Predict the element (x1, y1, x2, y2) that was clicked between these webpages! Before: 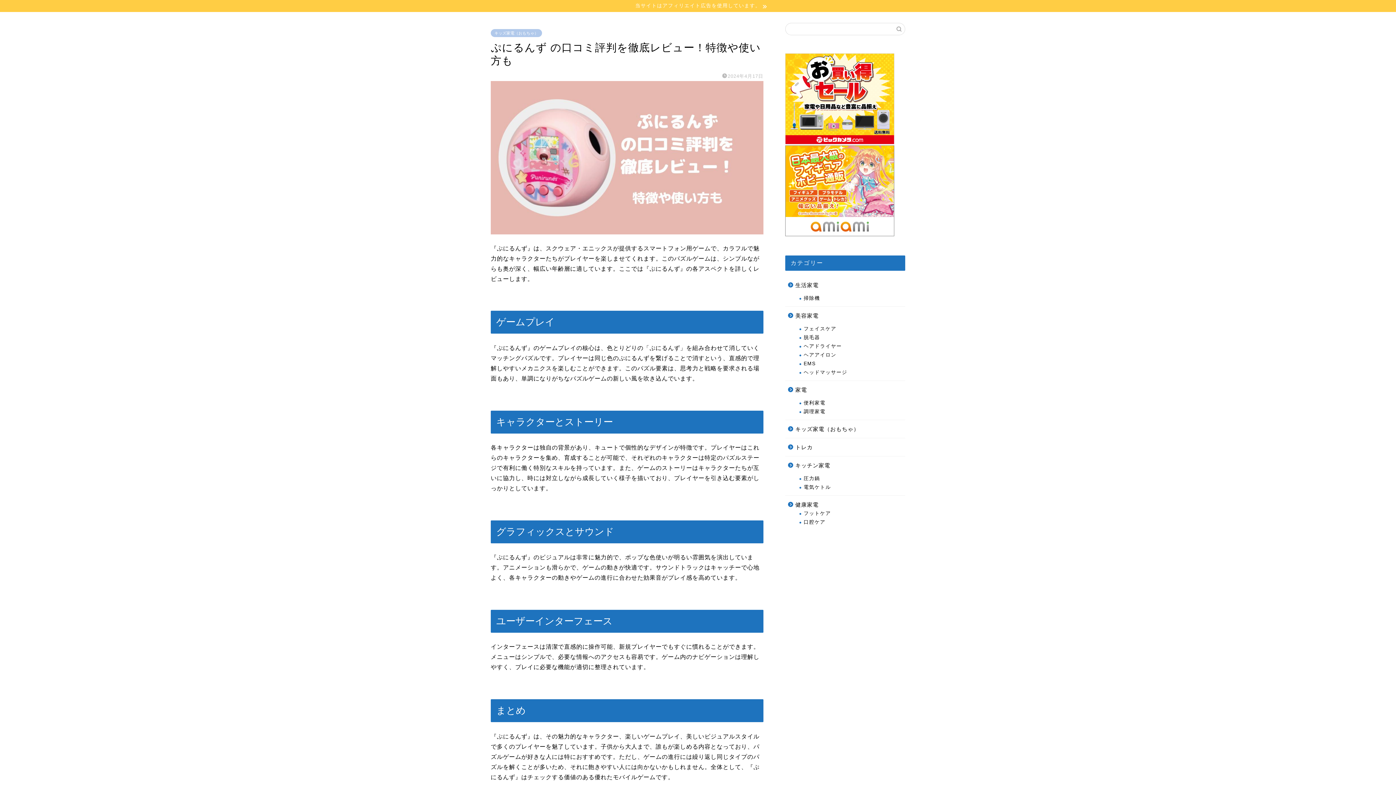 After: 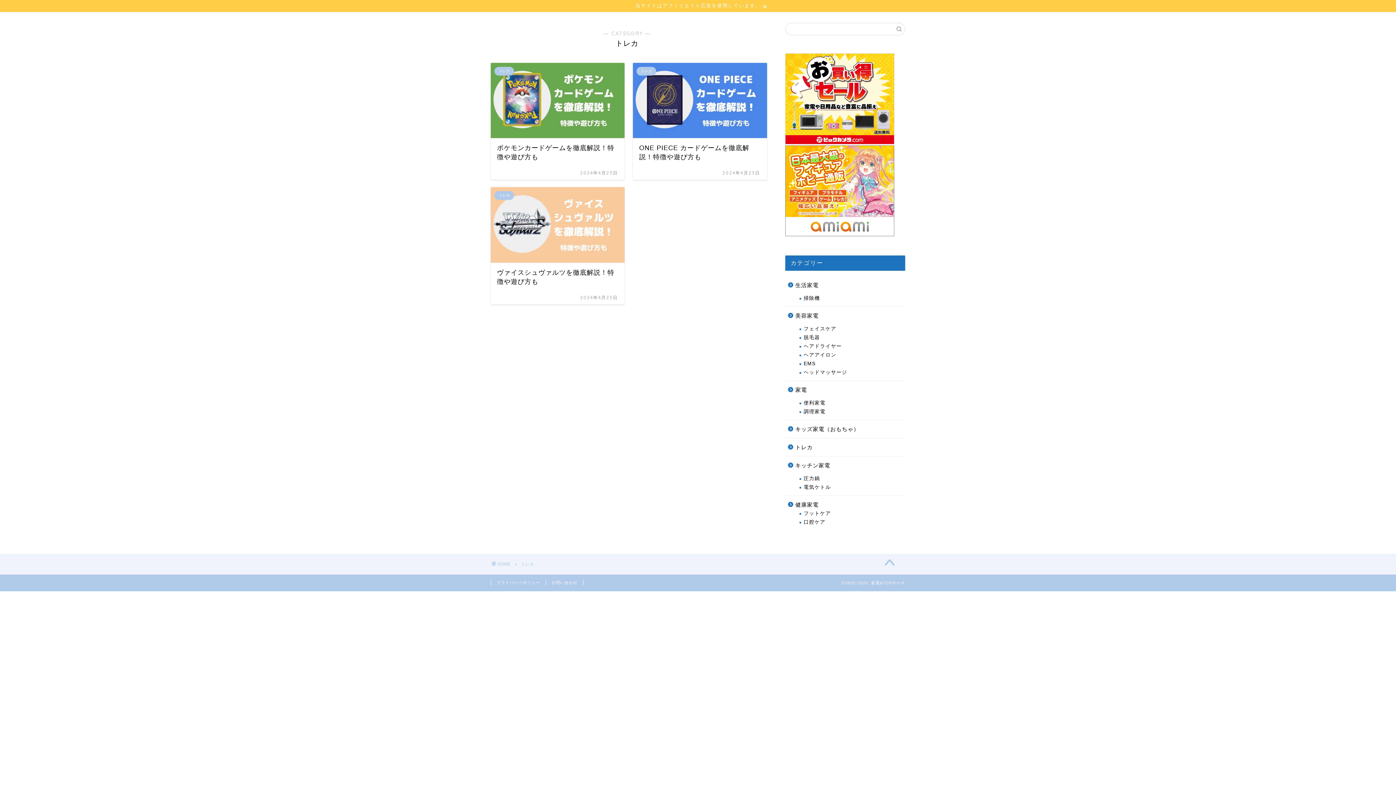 Action: bbox: (785, 438, 904, 456) label: トレカ